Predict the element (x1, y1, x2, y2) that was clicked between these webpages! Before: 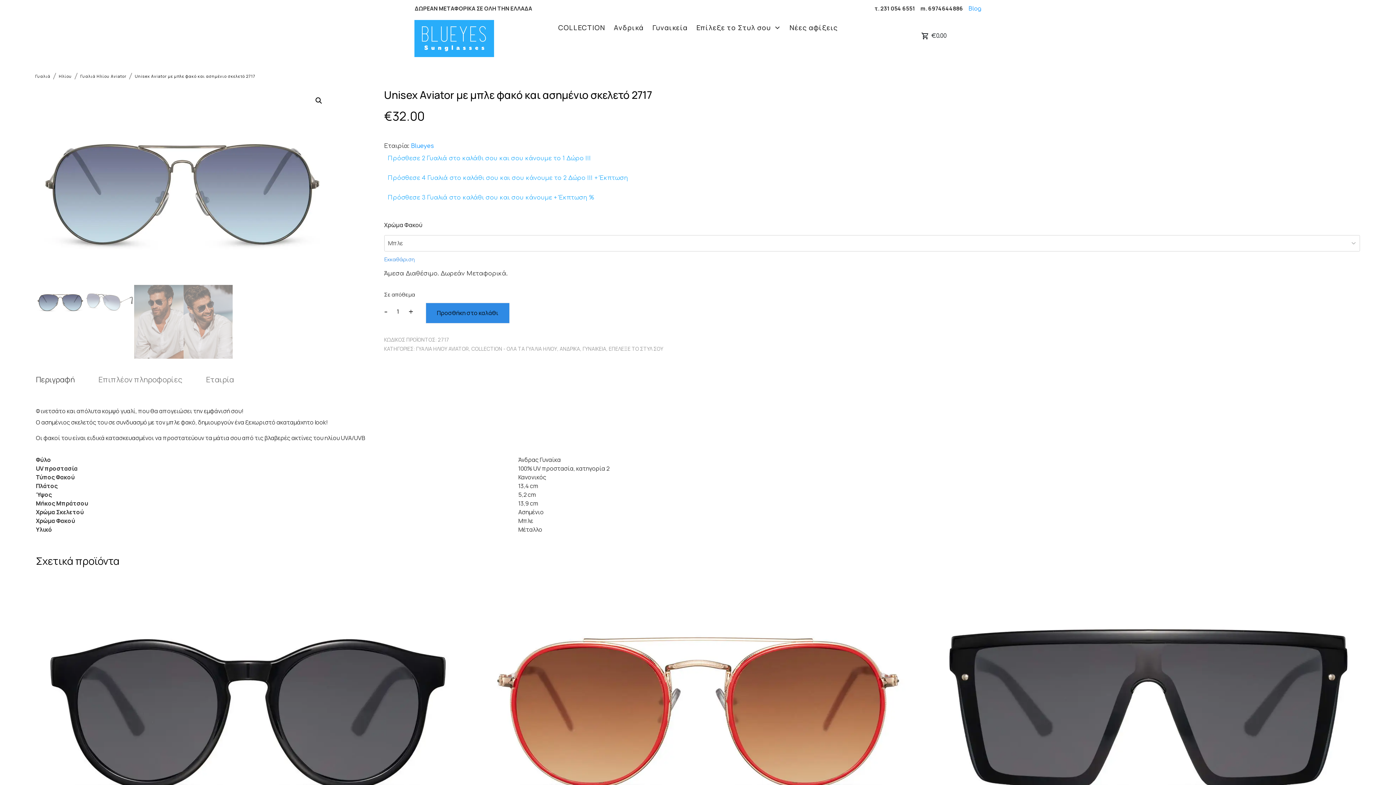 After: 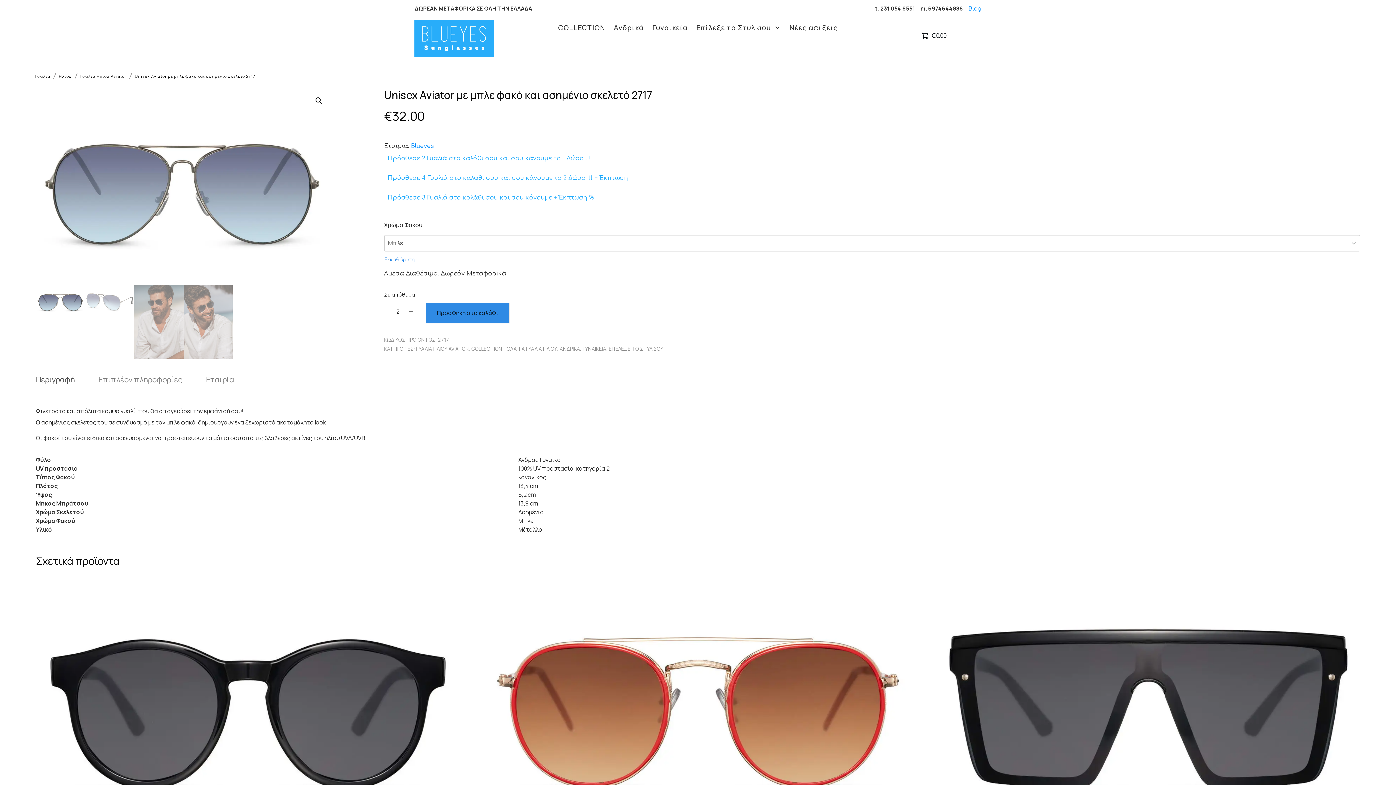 Action: bbox: (408, 307, 412, 315) label: +